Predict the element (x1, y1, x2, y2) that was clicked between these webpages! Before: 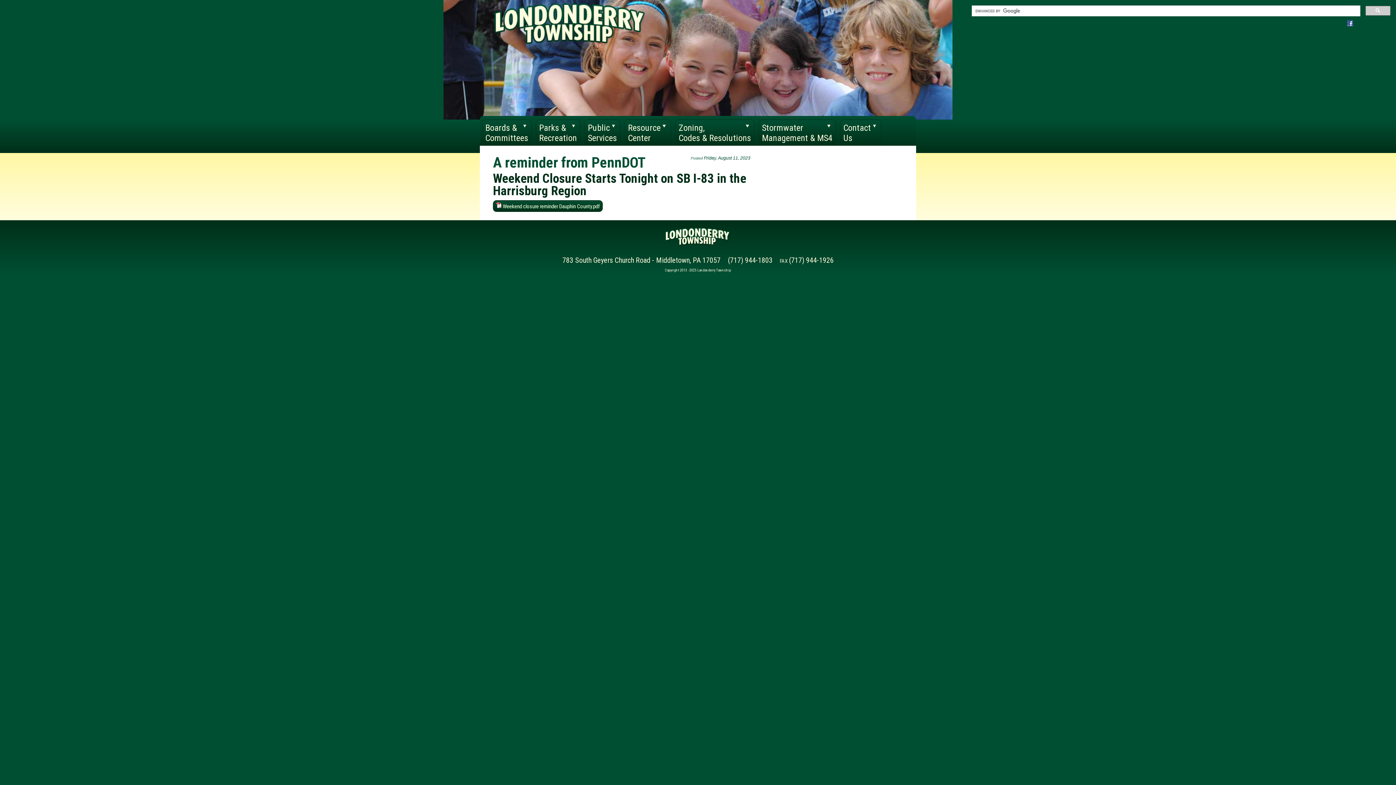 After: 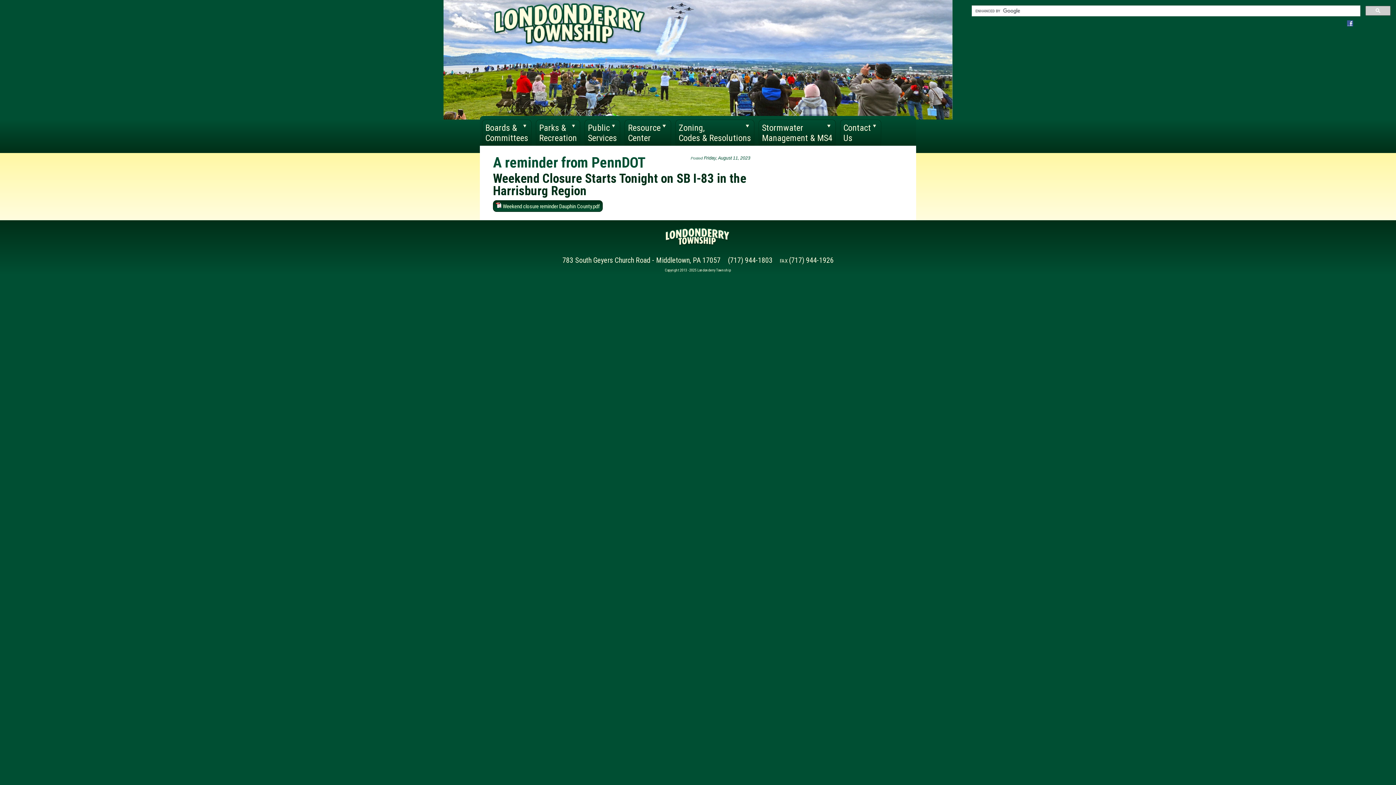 Action: bbox: (493, 200, 602, 212) label:  Weekend closure reminder Dauphin County.pdf